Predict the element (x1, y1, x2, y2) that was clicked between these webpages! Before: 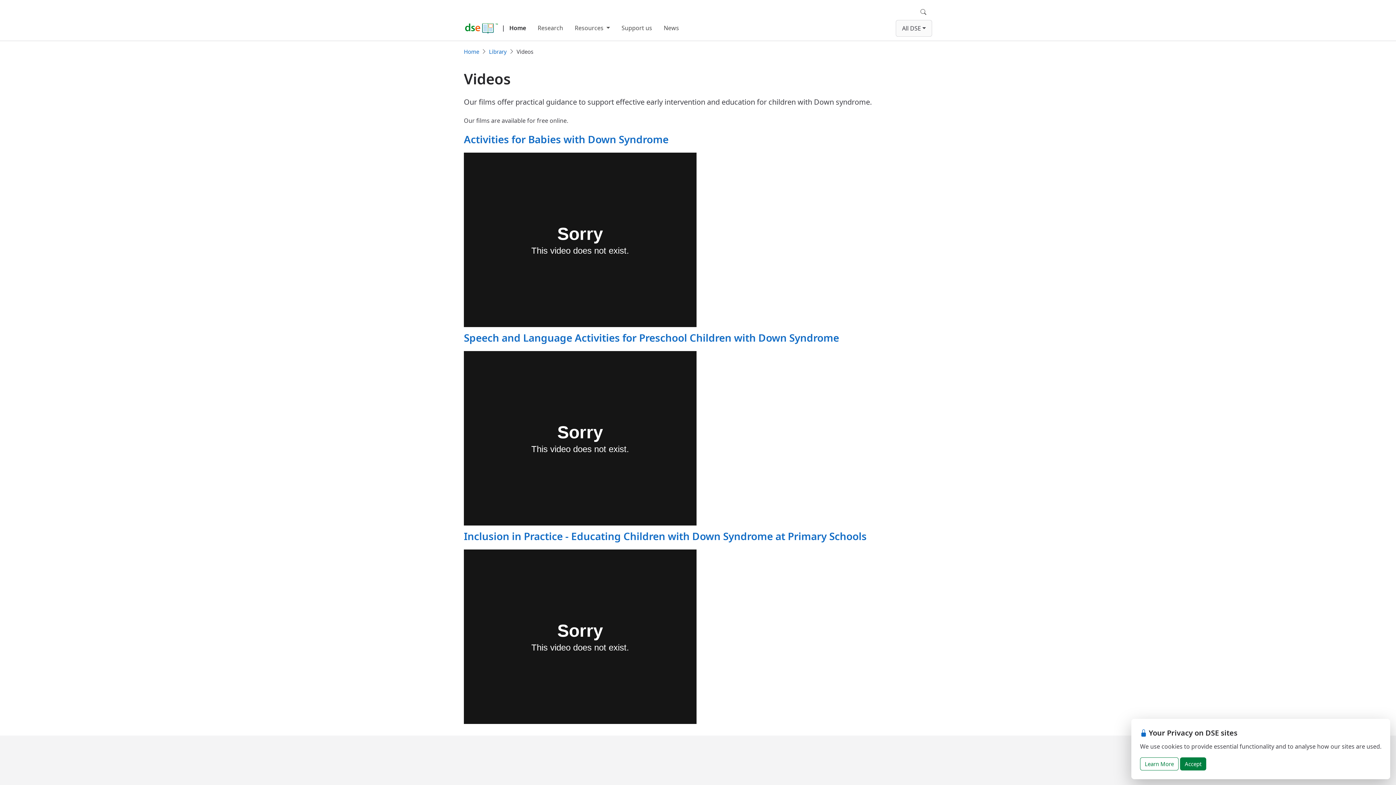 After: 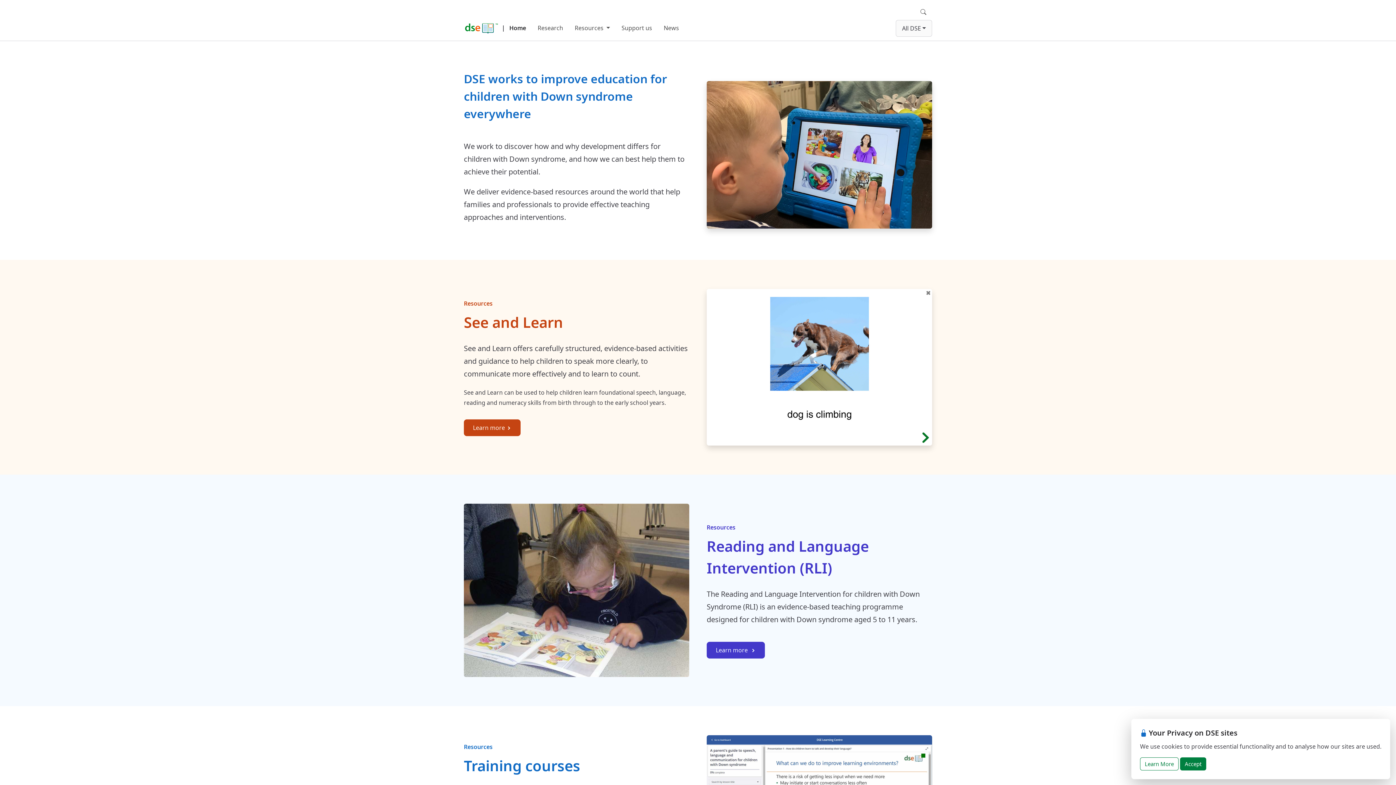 Action: bbox: (464, 23, 498, 31)